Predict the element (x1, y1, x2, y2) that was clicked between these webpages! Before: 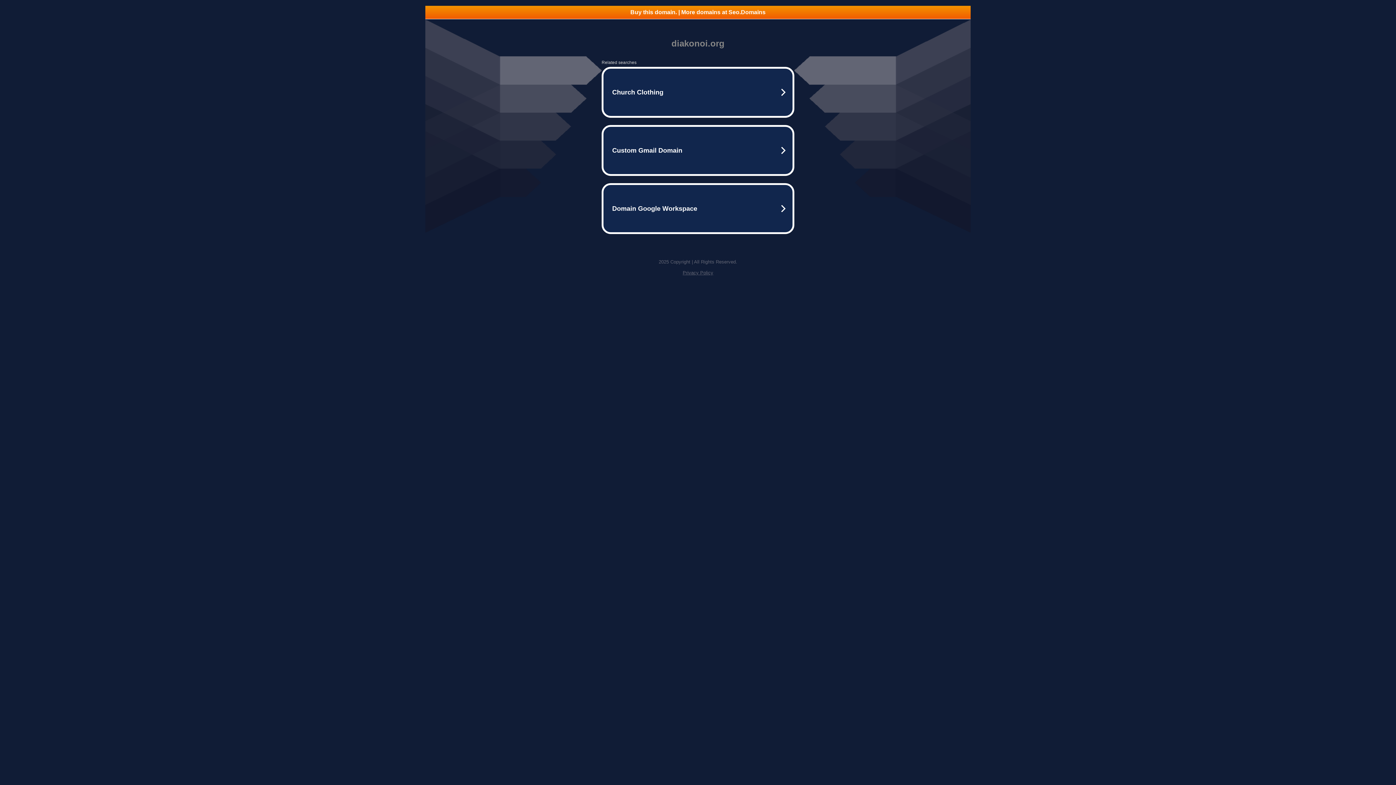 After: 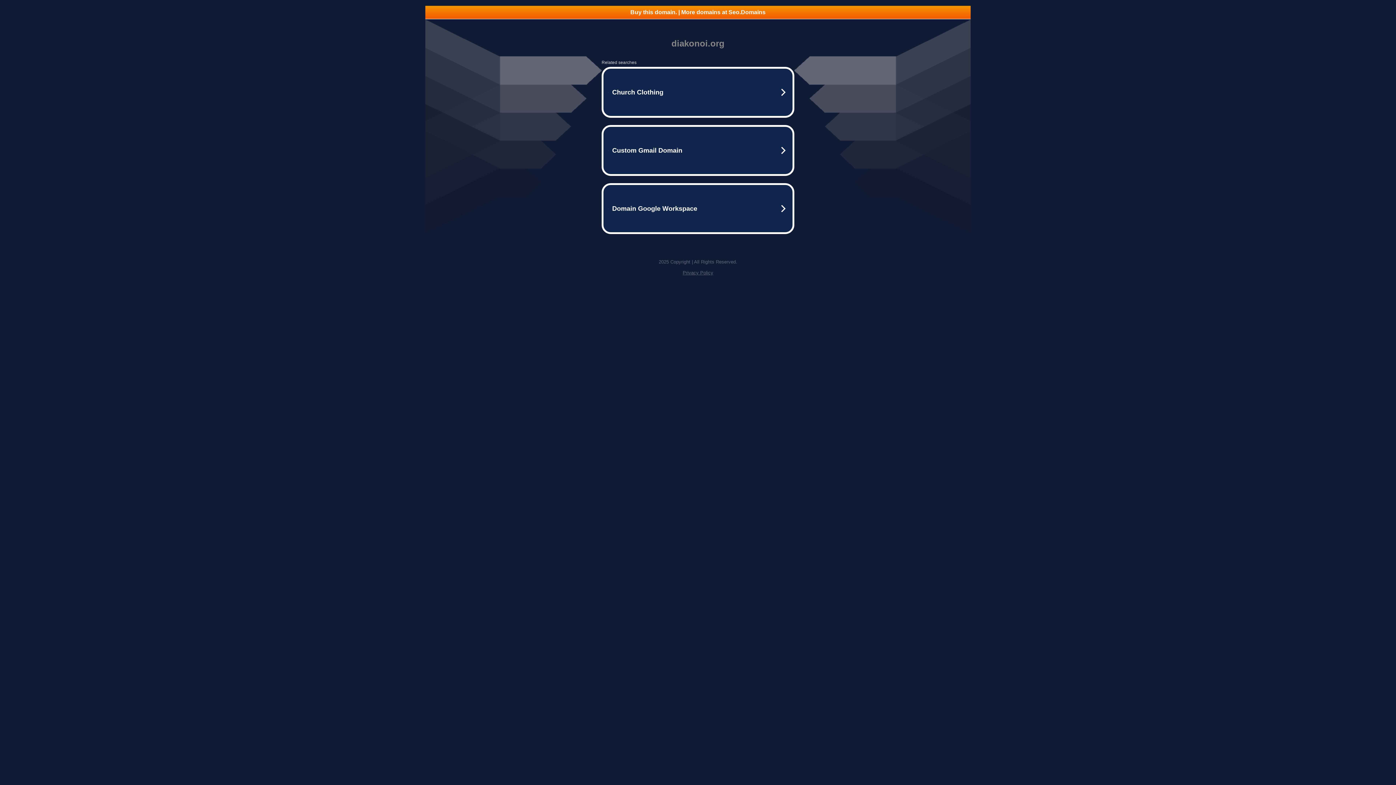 Action: bbox: (682, 270, 713, 275) label: Privacy Policy